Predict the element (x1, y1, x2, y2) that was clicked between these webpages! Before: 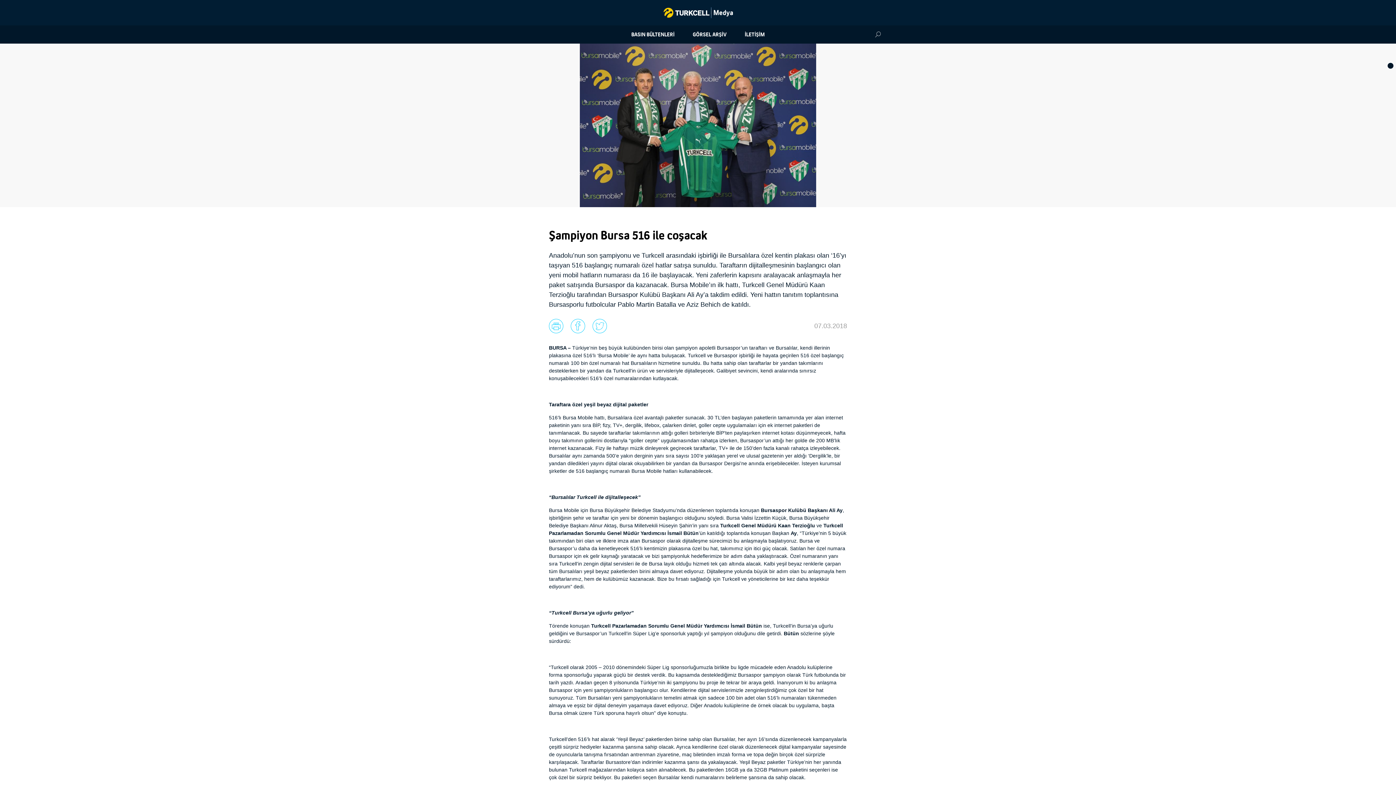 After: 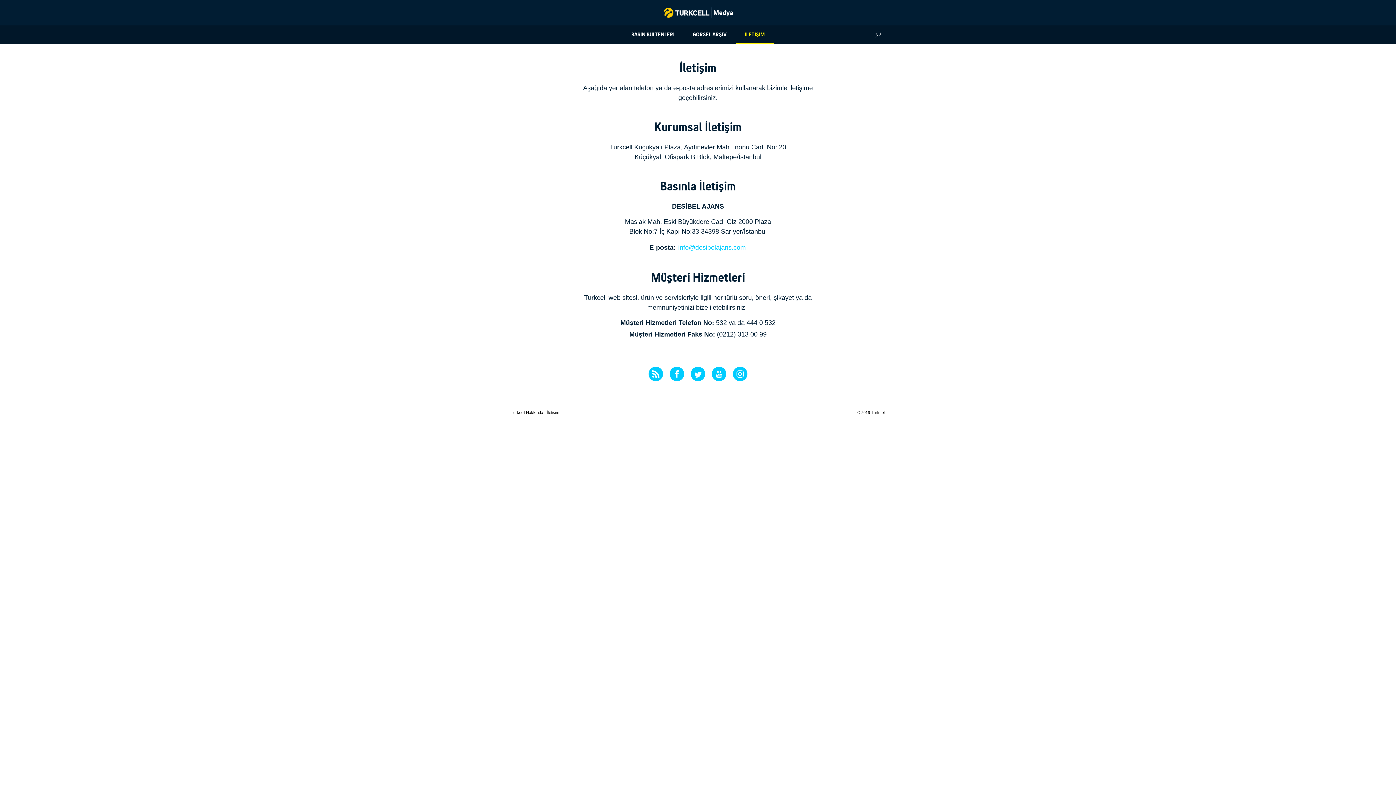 Action: label: İLETİŞİM bbox: (735, 25, 774, 43)